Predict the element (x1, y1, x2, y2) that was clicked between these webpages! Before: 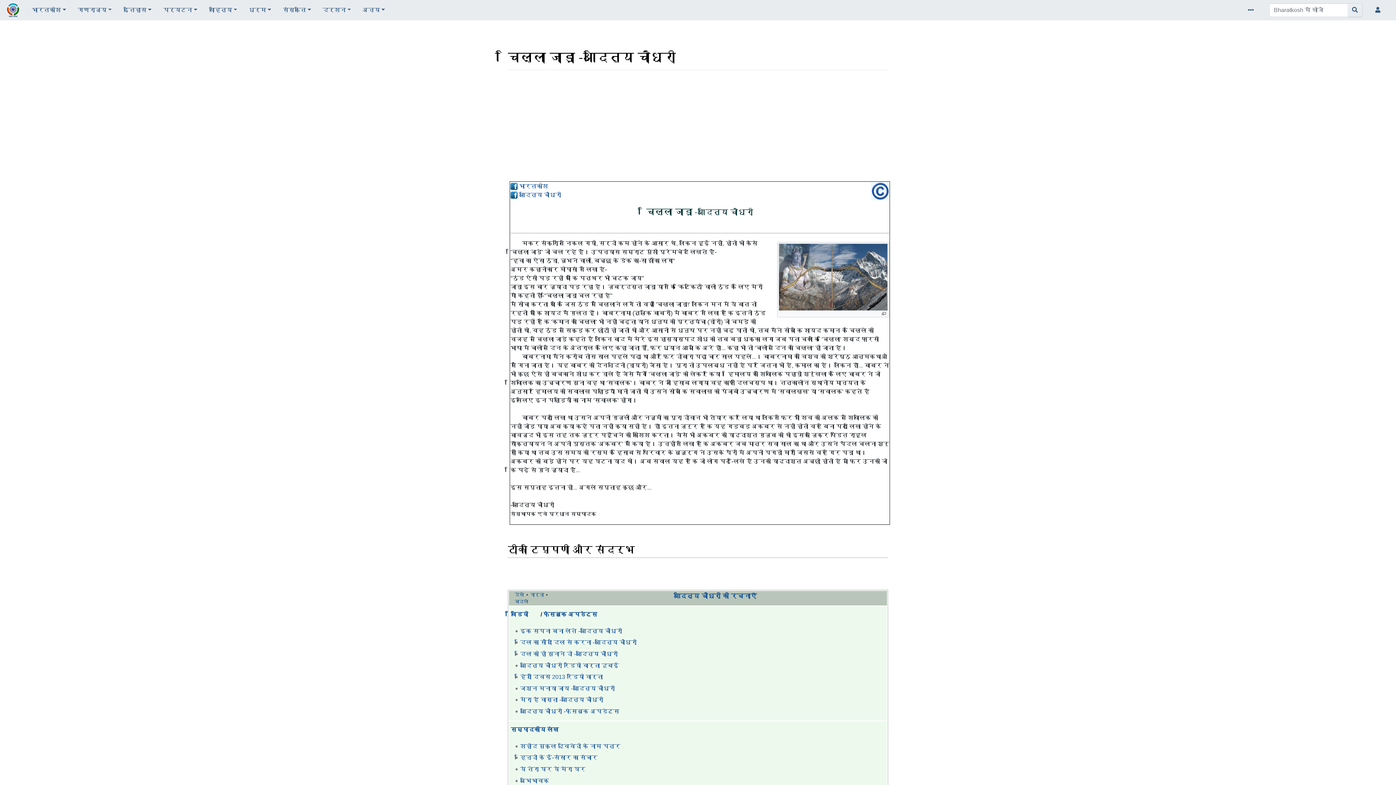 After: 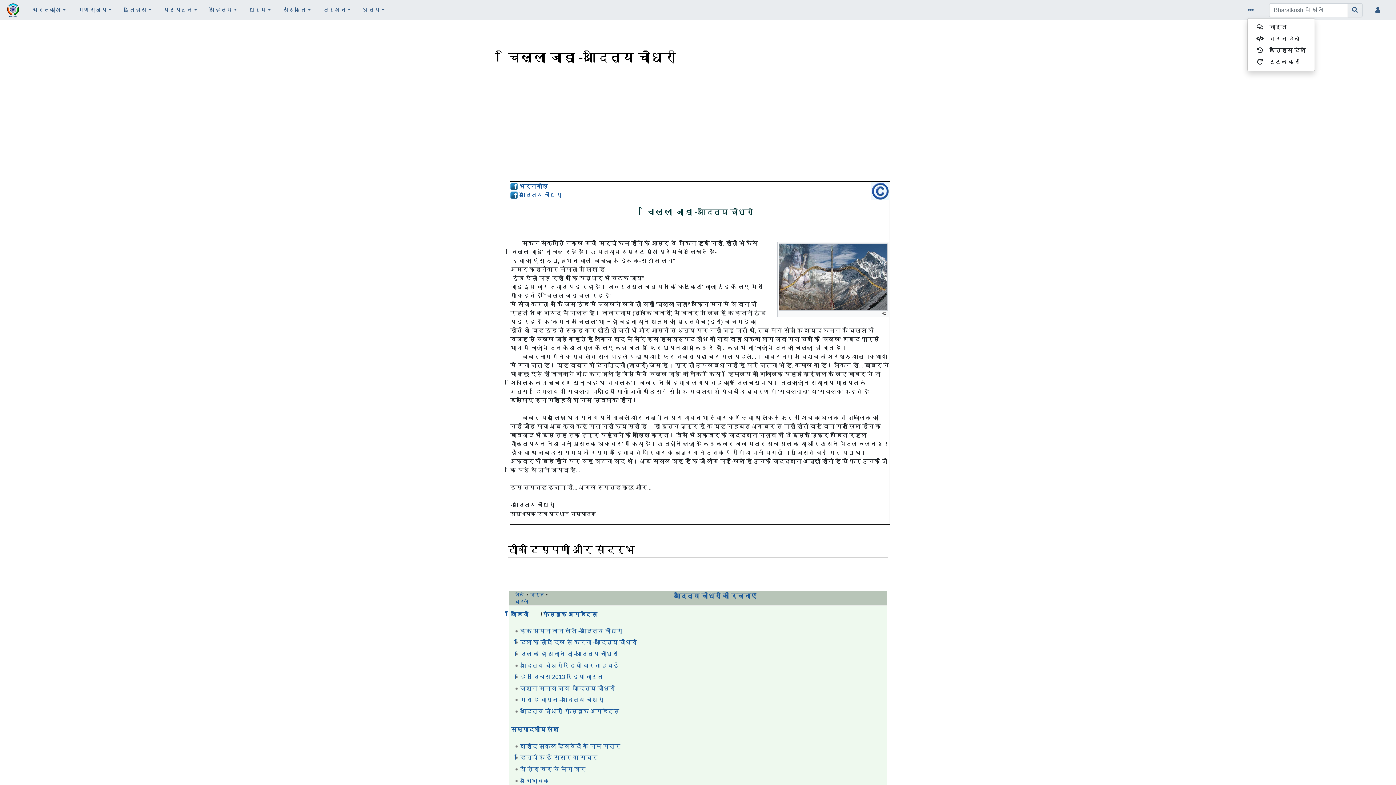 Action: bbox: (1247, 2, 1257, 17)